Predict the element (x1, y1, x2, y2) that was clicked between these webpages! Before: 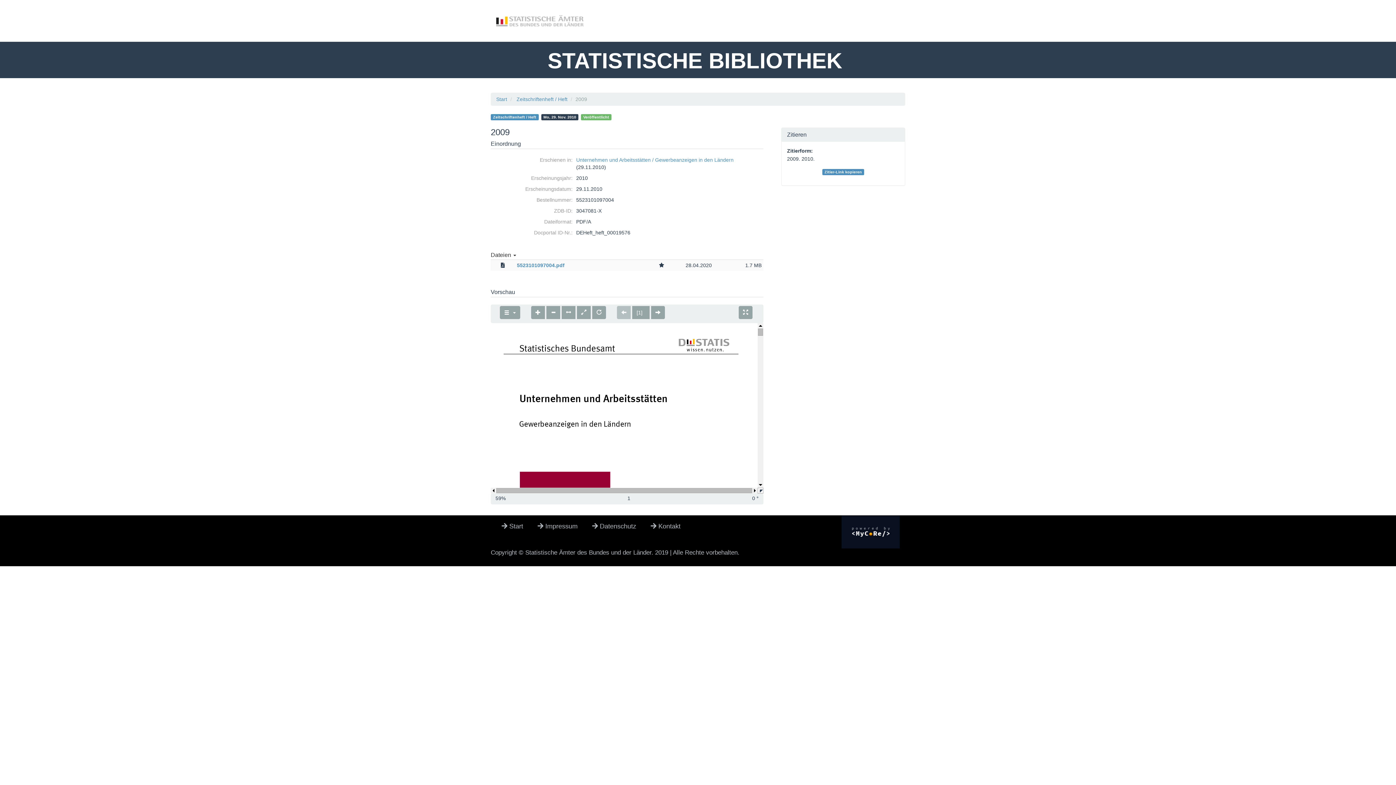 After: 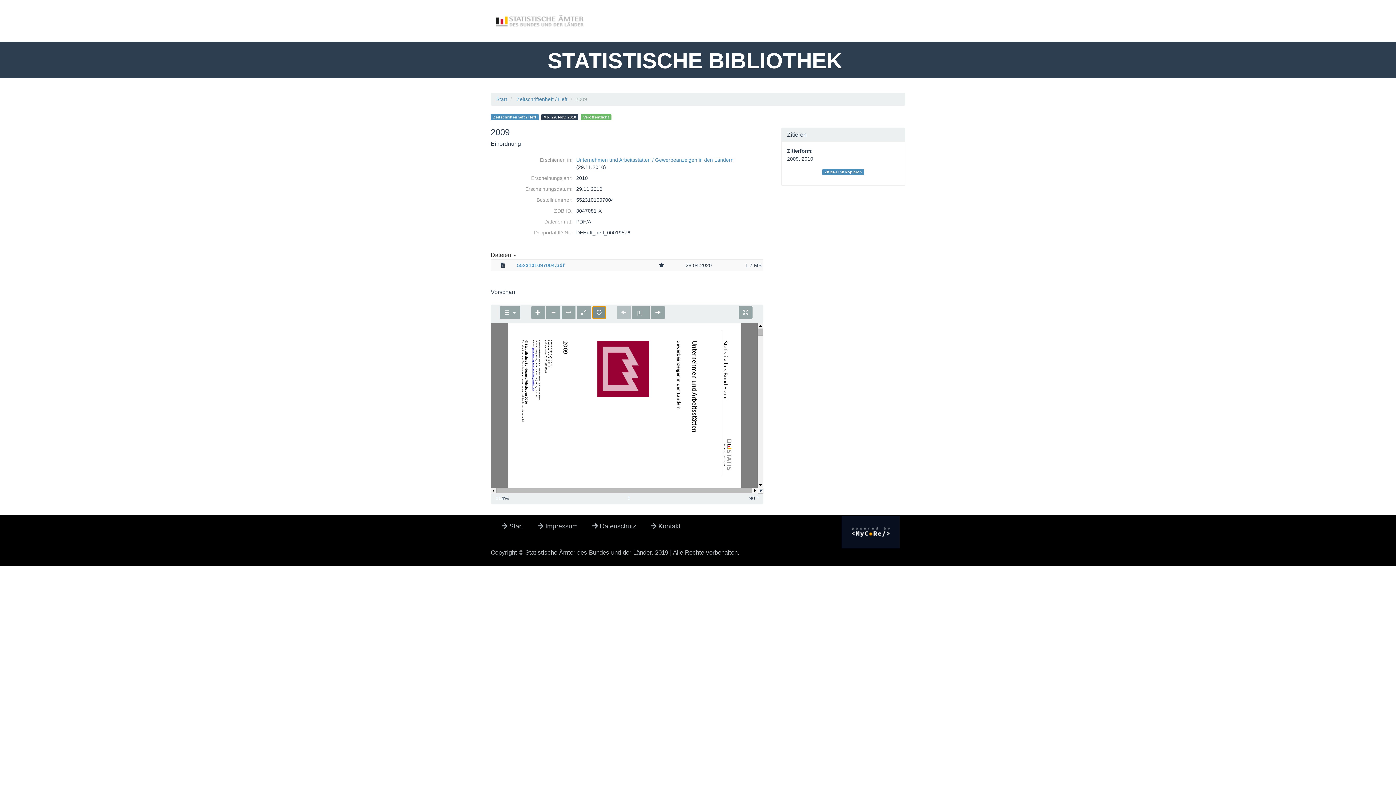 Action: bbox: (592, 306, 606, 319)